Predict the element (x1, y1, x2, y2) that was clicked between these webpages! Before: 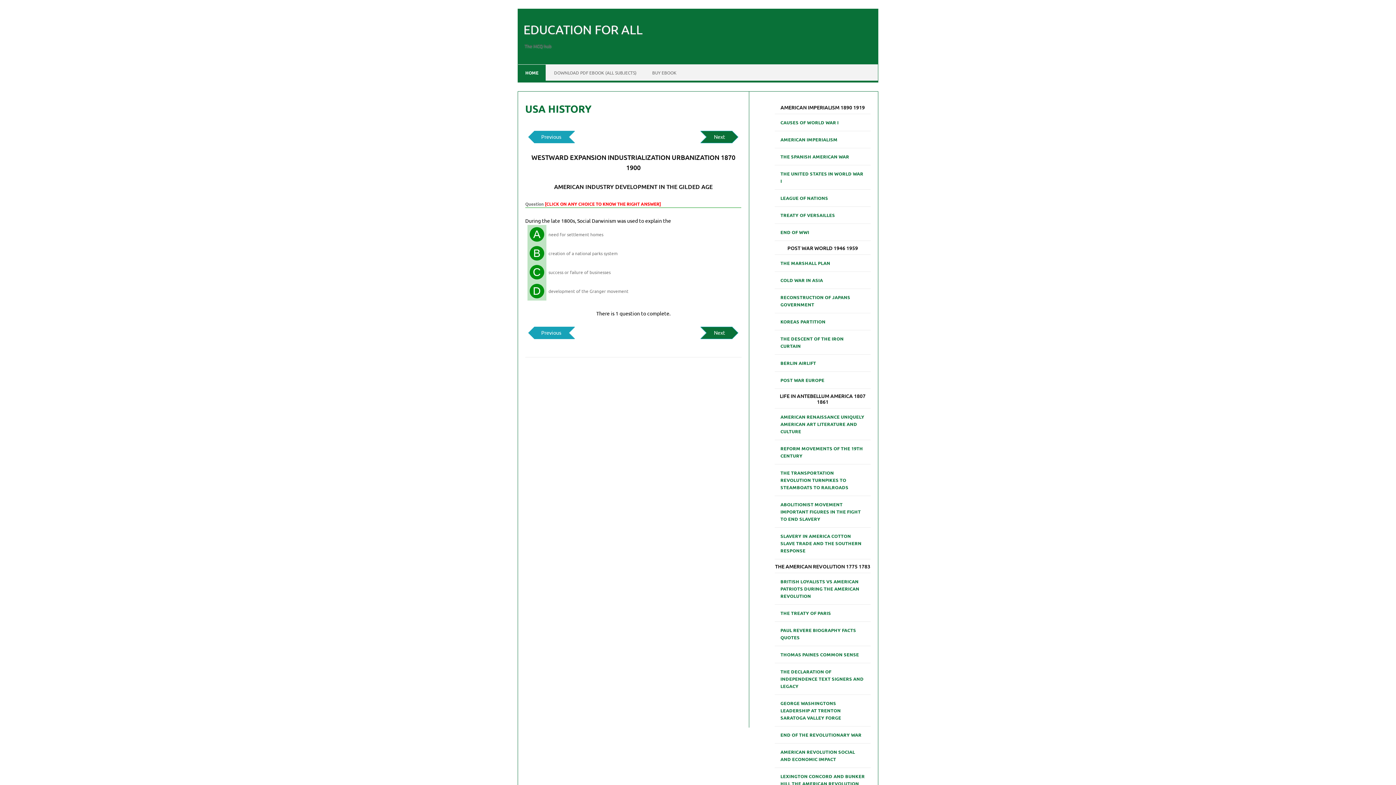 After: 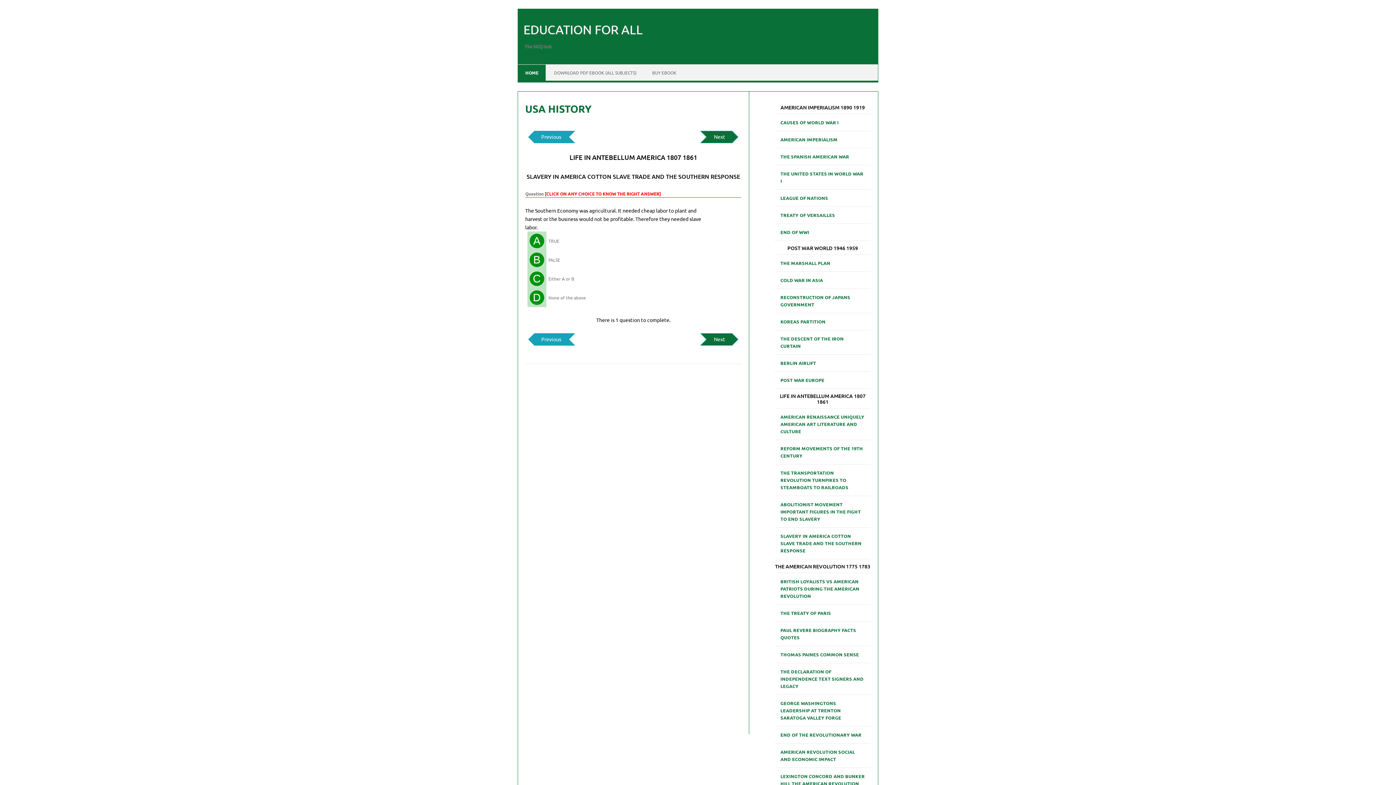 Action: bbox: (774, 529, 870, 557) label: SLAVERY IN AMERICA COTTON SLAVE TRADE AND THE SOUTHERN RESPONSE